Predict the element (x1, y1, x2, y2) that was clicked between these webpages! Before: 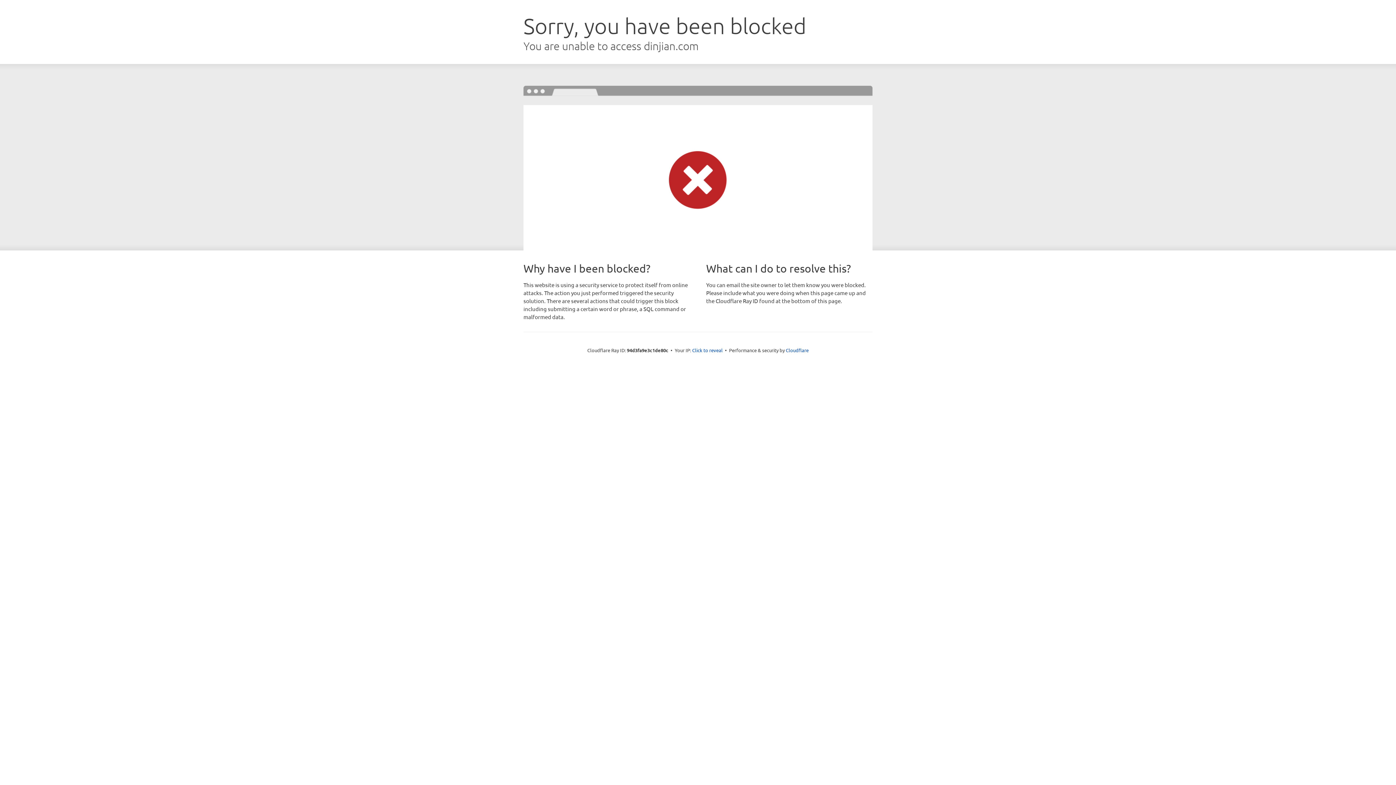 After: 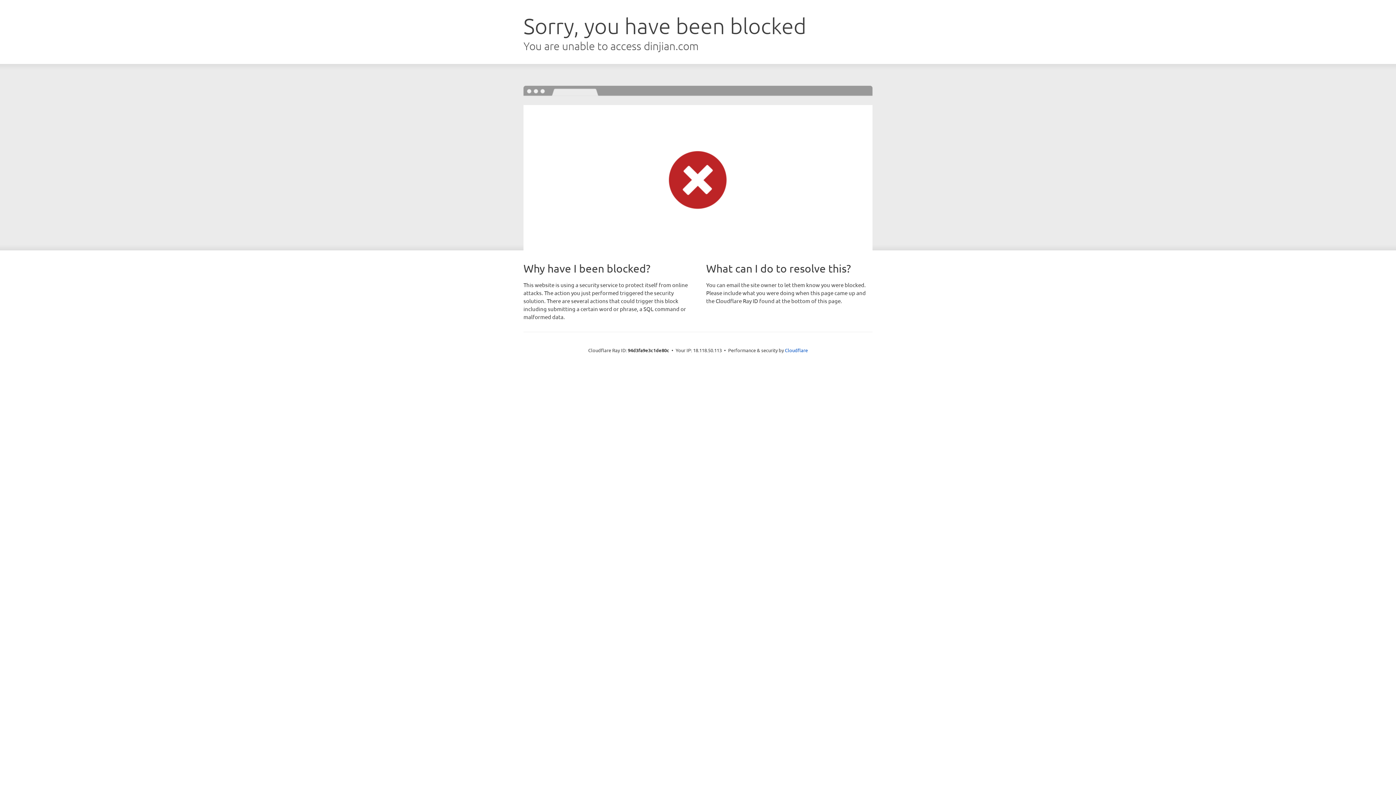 Action: bbox: (692, 346, 722, 353) label: Click to reveal